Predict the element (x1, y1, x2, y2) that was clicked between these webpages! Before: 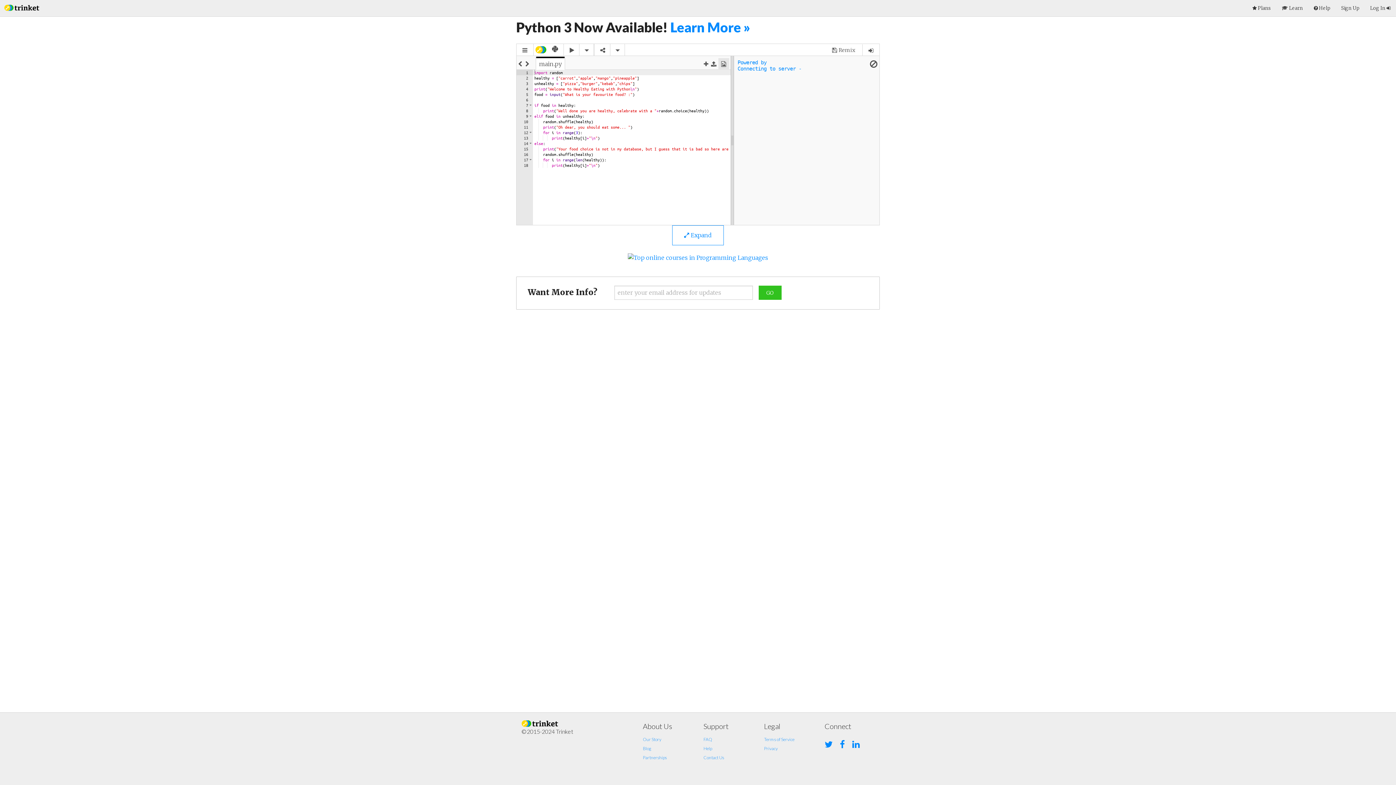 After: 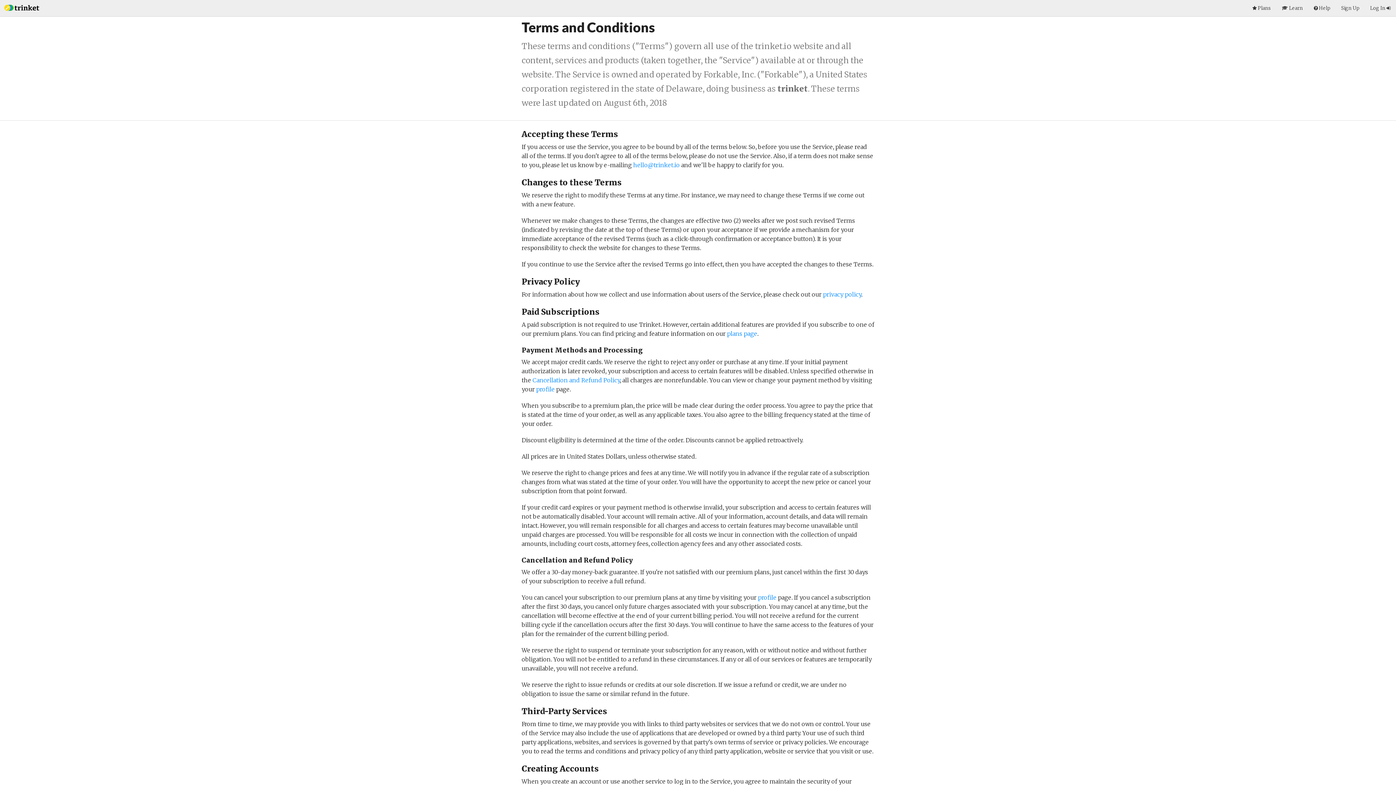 Action: label: Terms of Service bbox: (764, 737, 794, 742)